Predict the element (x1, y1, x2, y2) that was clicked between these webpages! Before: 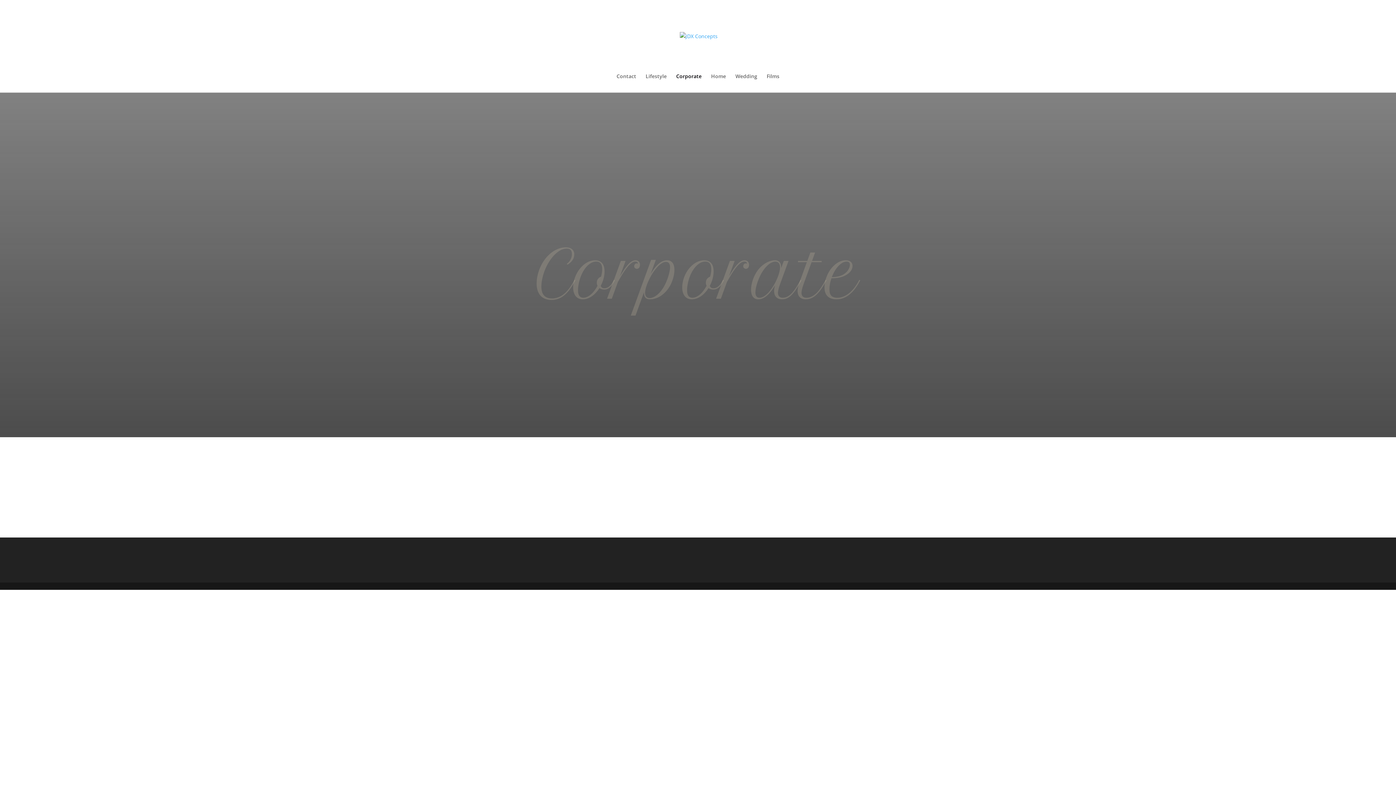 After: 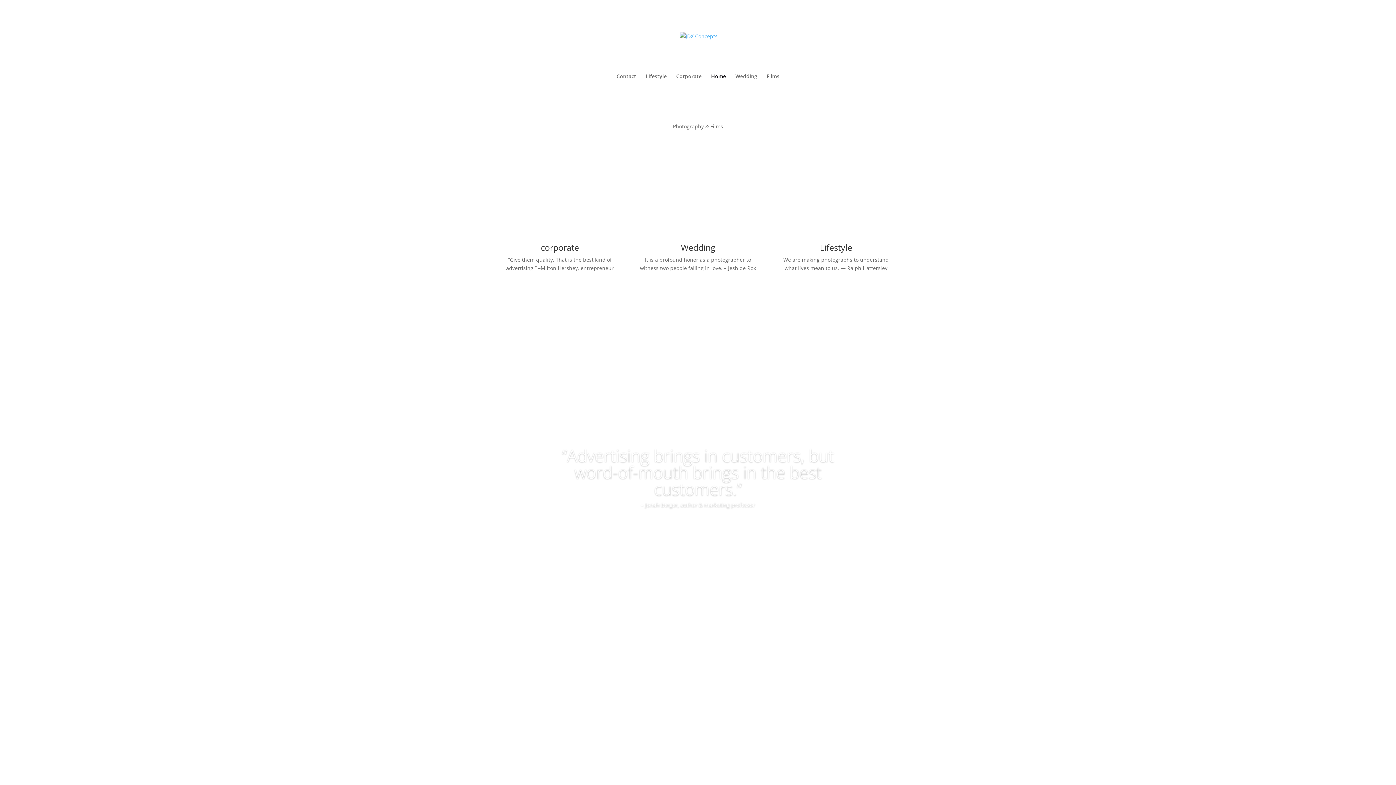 Action: bbox: (711, 73, 726, 92) label: Home